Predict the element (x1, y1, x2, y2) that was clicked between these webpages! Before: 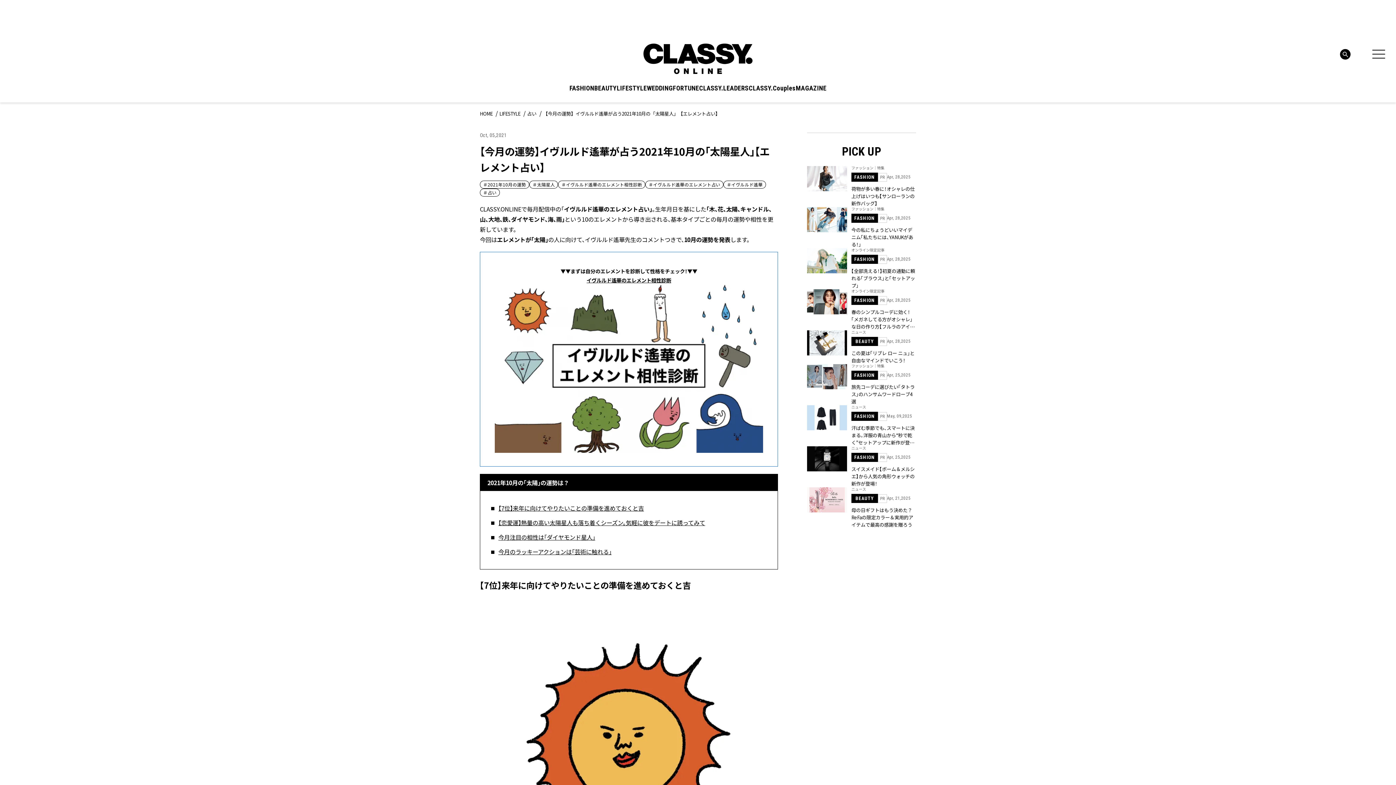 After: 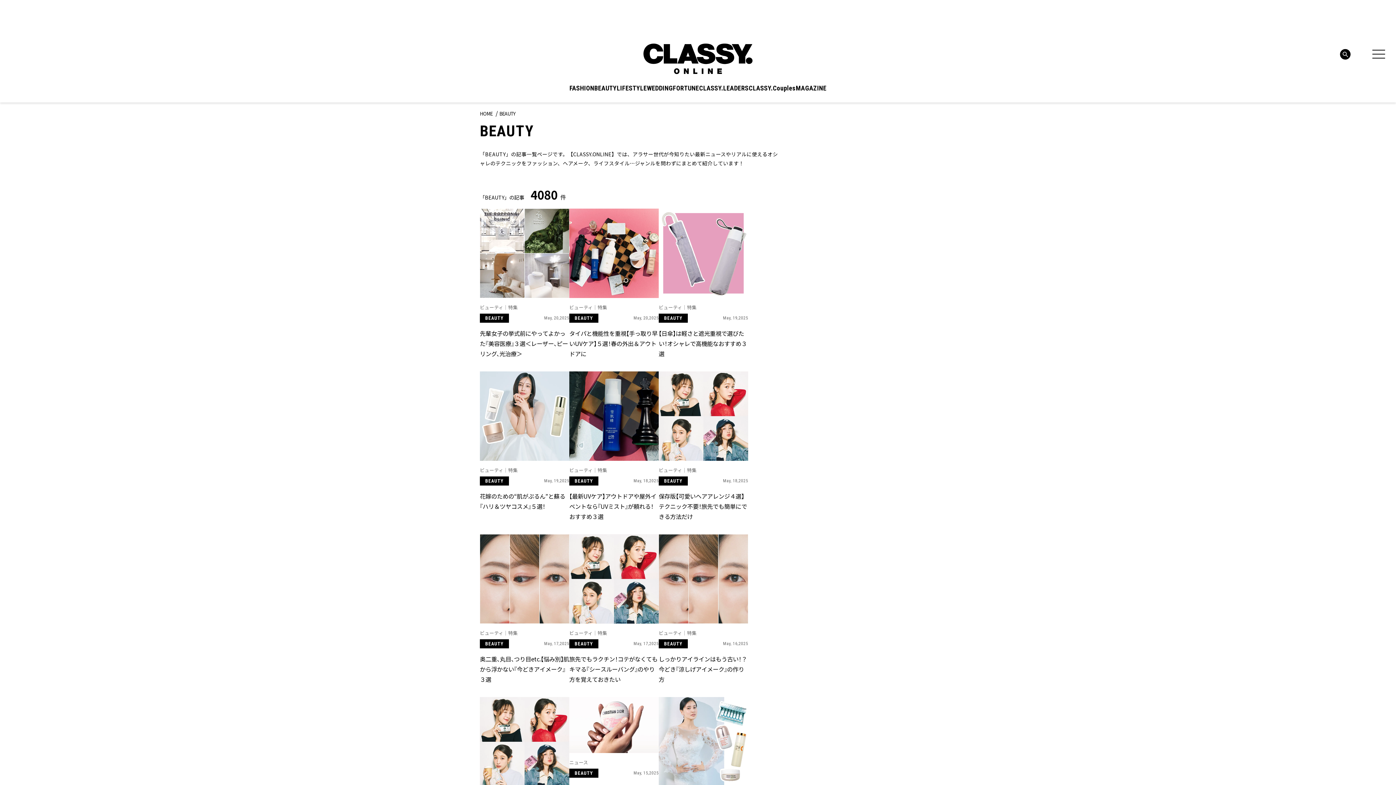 Action: label: BEAUTY bbox: (594, 85, 616, 91)